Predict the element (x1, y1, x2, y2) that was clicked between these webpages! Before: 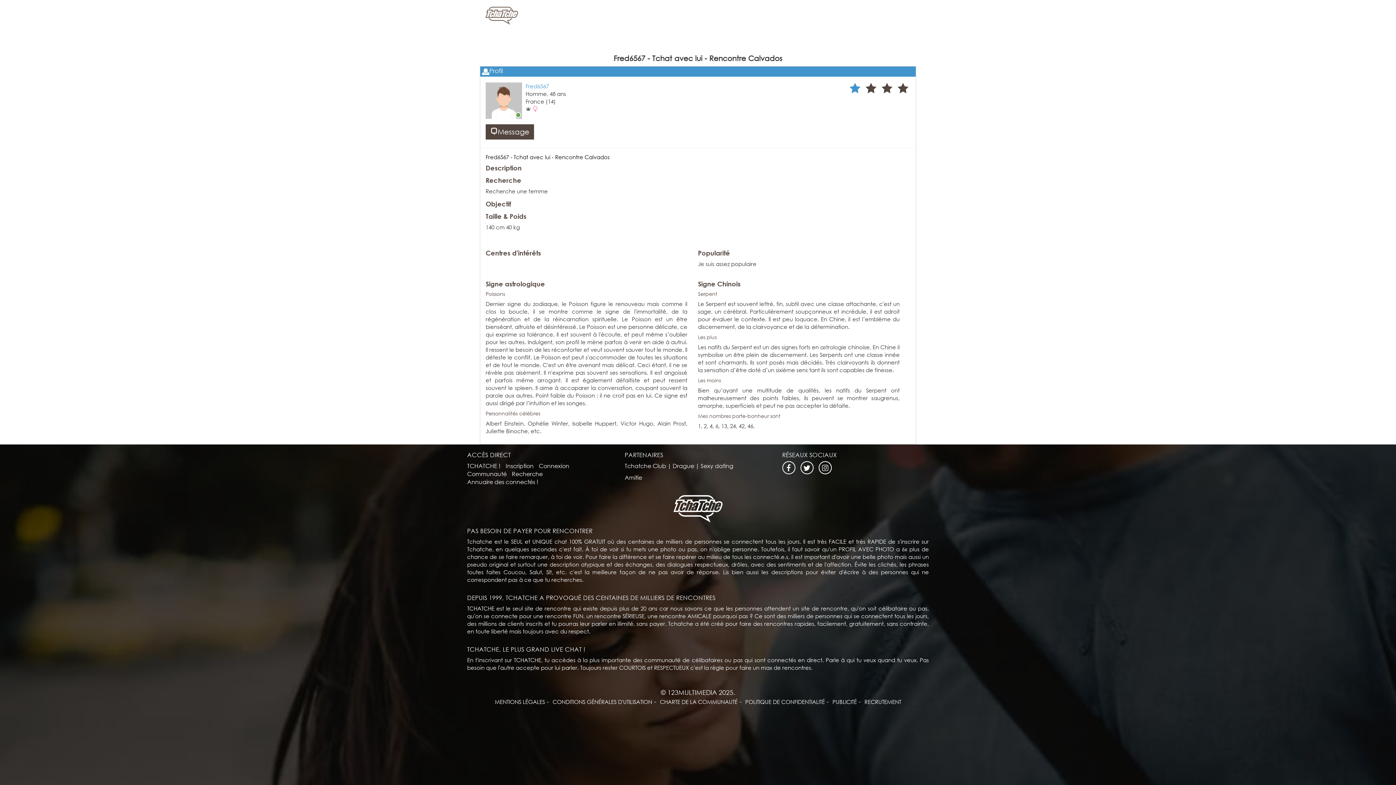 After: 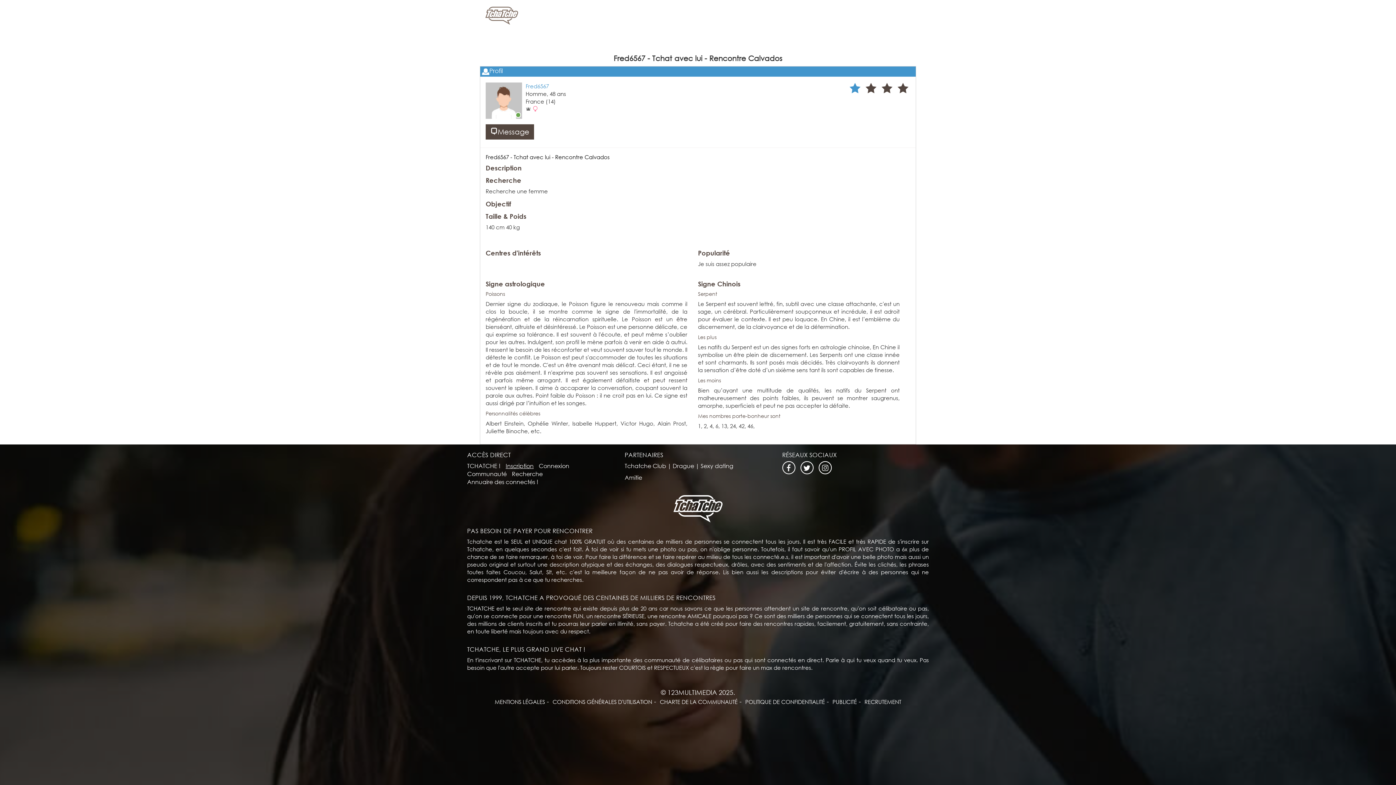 Action: bbox: (505, 462, 533, 469) label: Inscription